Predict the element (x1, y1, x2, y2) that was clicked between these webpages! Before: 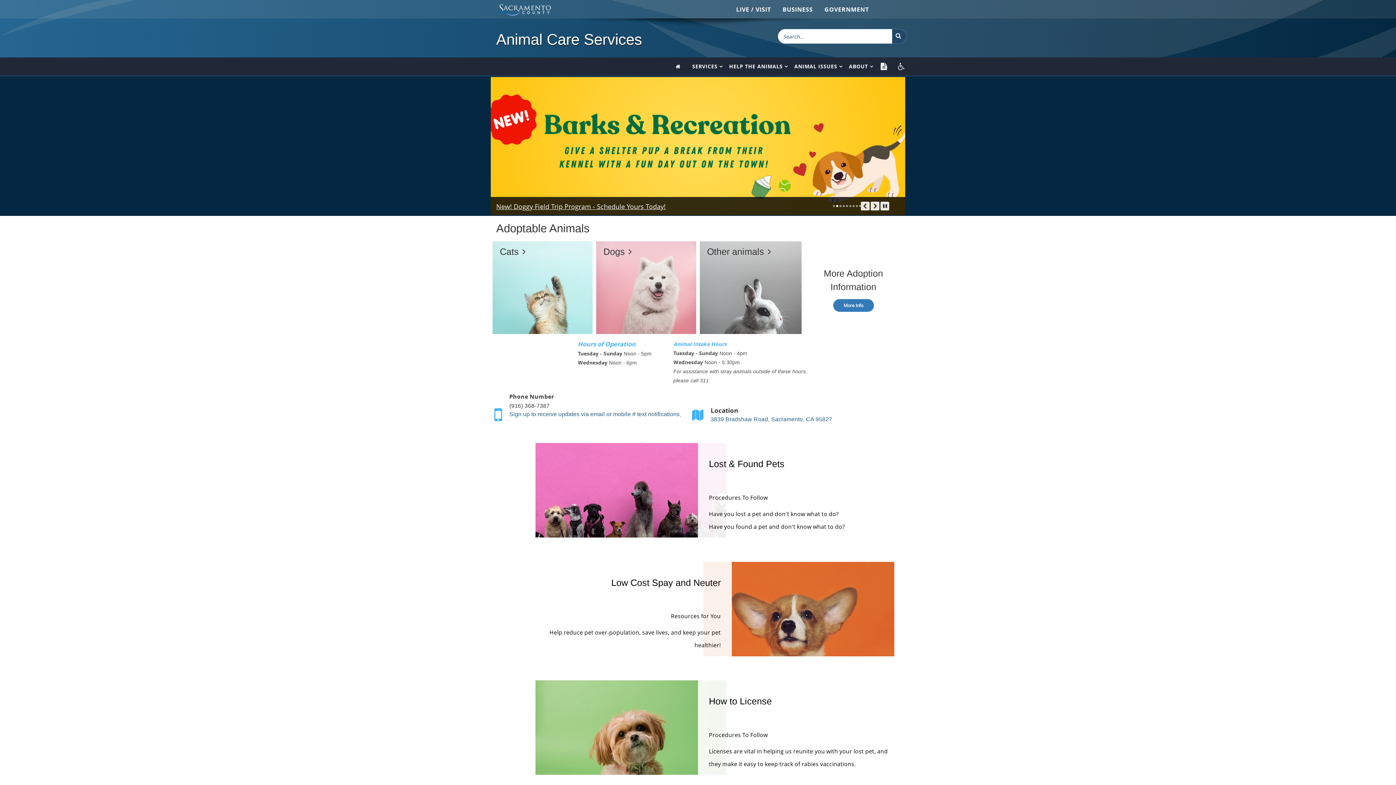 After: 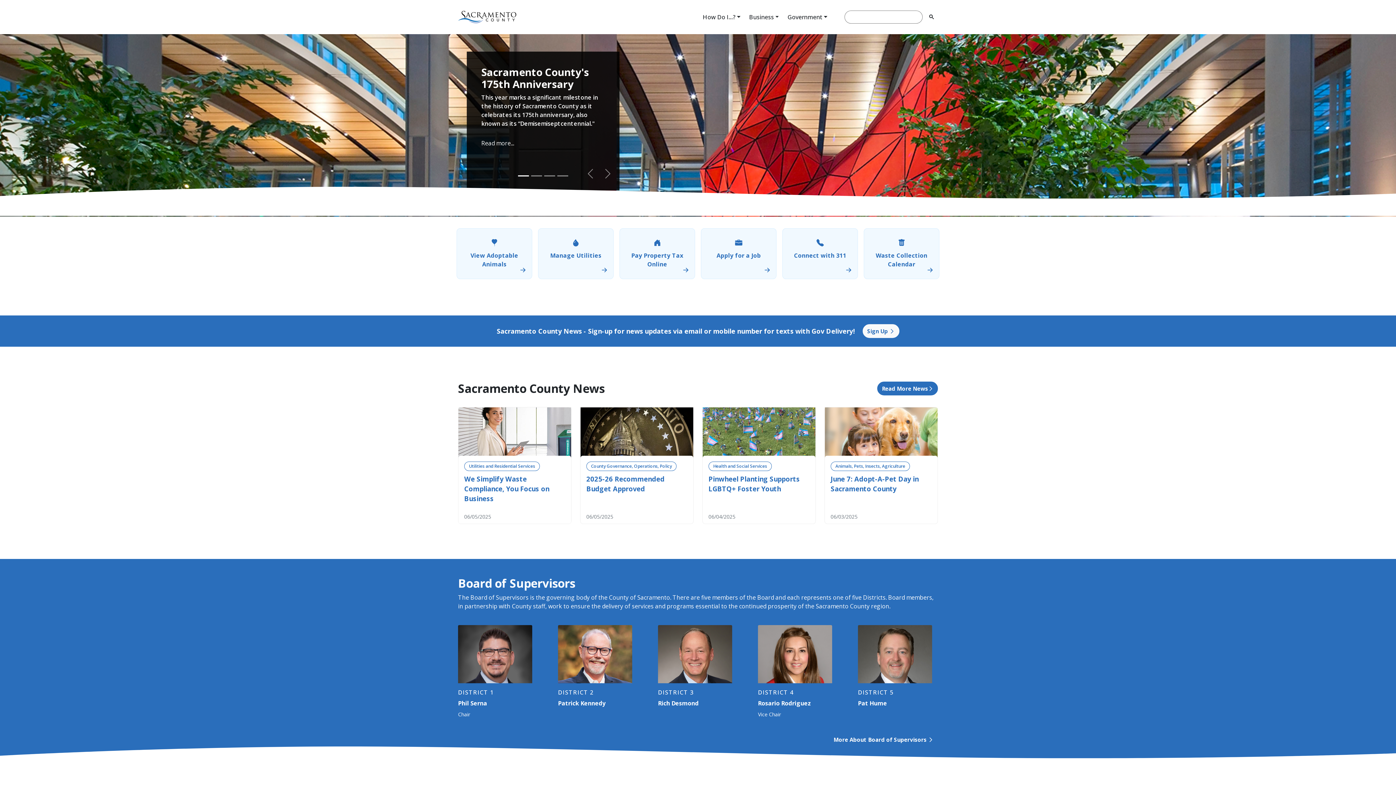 Action: bbox: (496, 3, 558, 16) label: Sacramento County